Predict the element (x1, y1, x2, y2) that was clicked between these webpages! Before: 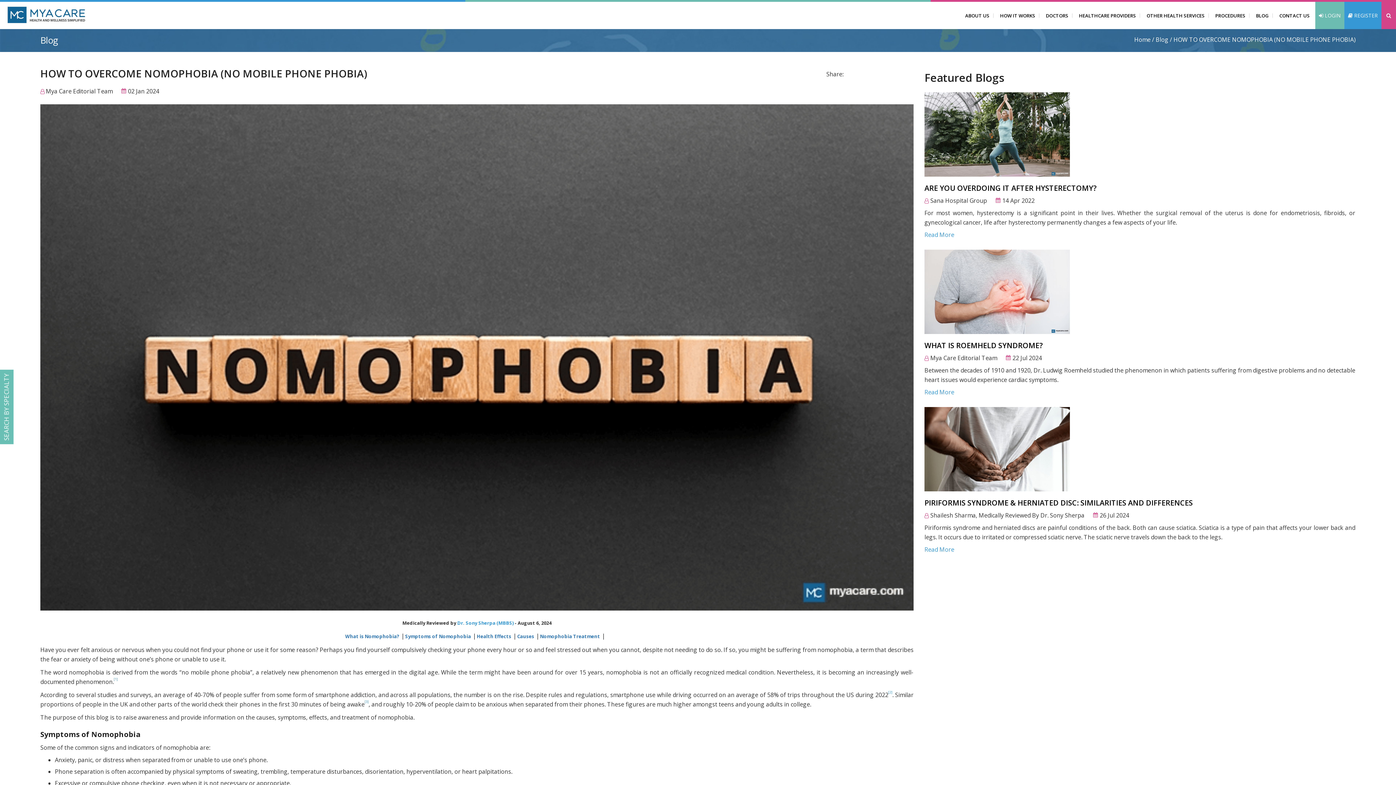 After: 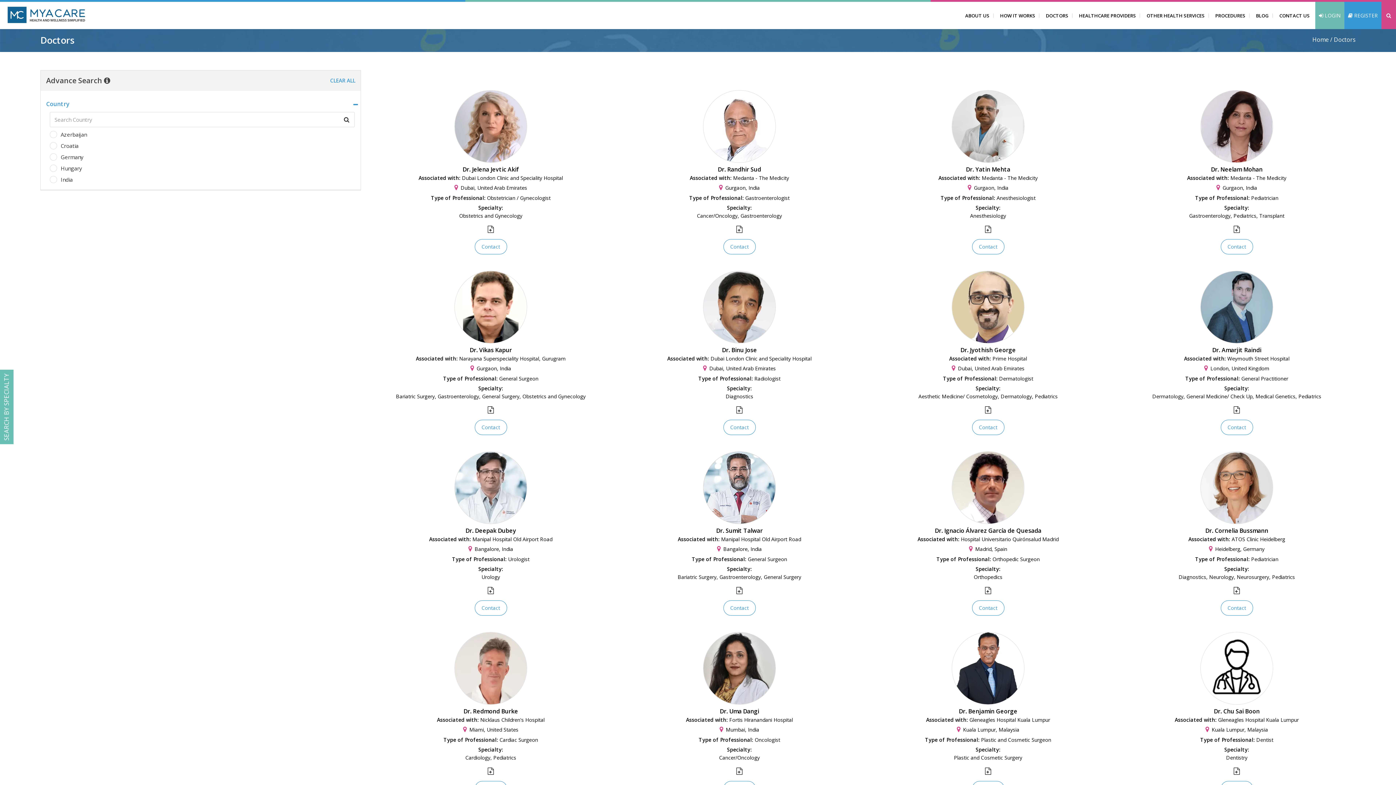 Action: bbox: (1043, 1, 1068, 28) label: DOCTORS